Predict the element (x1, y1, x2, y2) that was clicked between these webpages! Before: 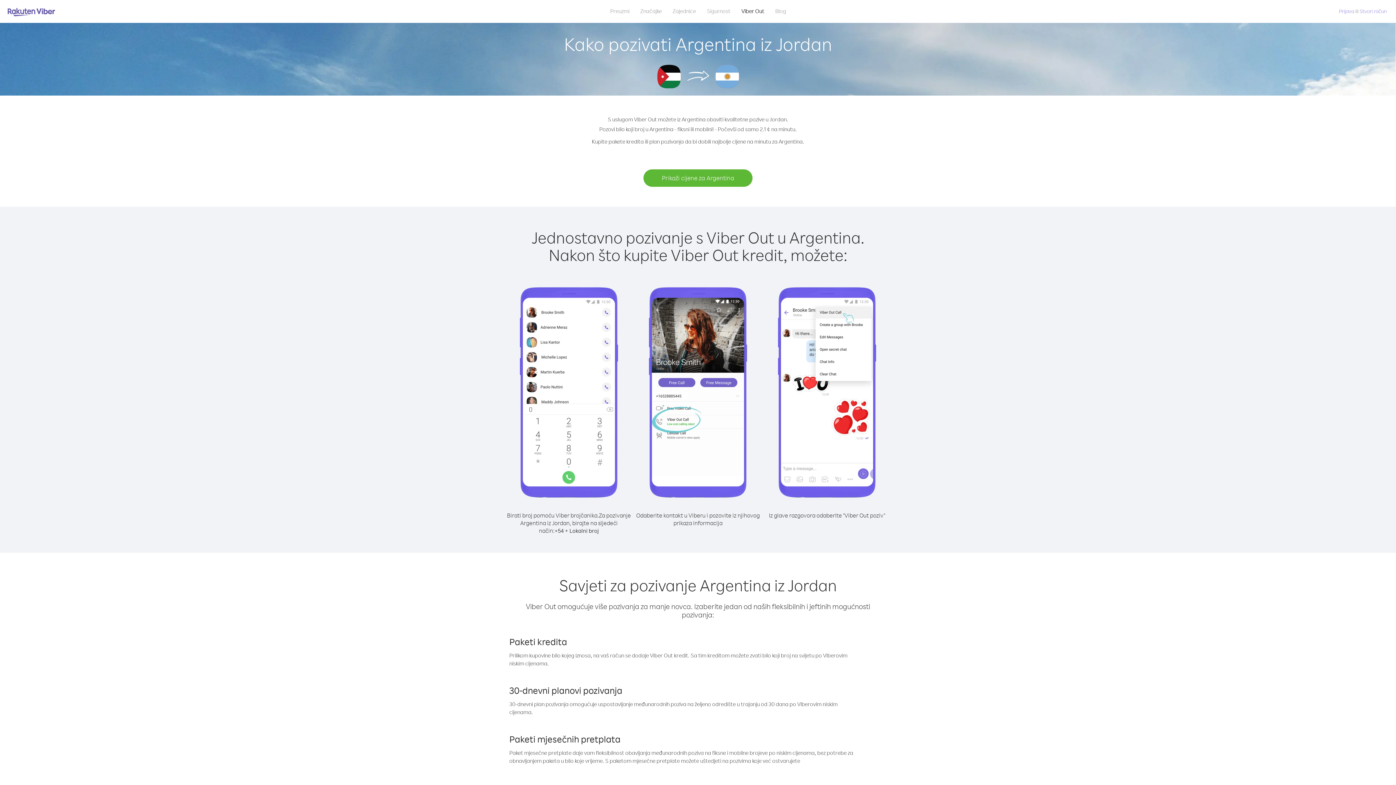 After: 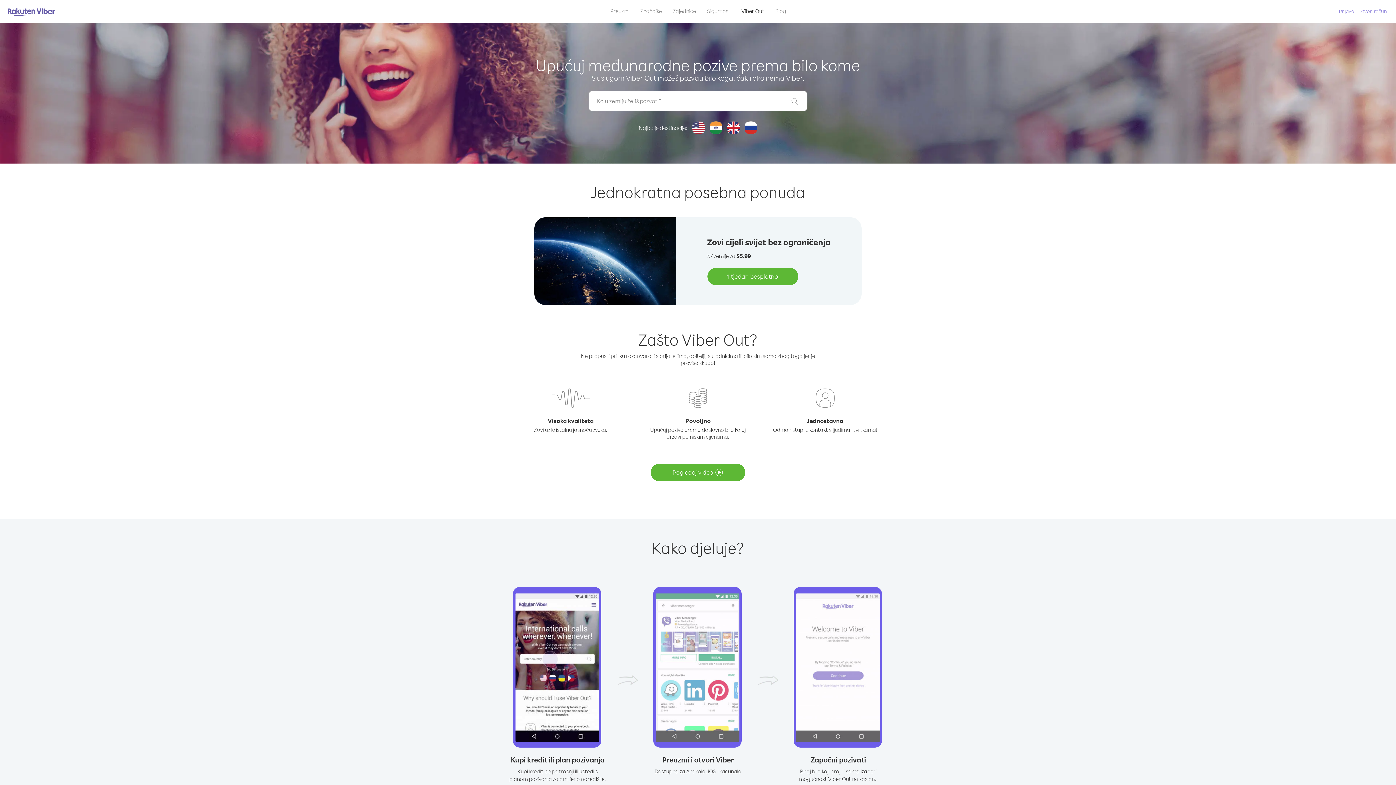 Action: label: Viber Out bbox: (736, 5, 770, 16)